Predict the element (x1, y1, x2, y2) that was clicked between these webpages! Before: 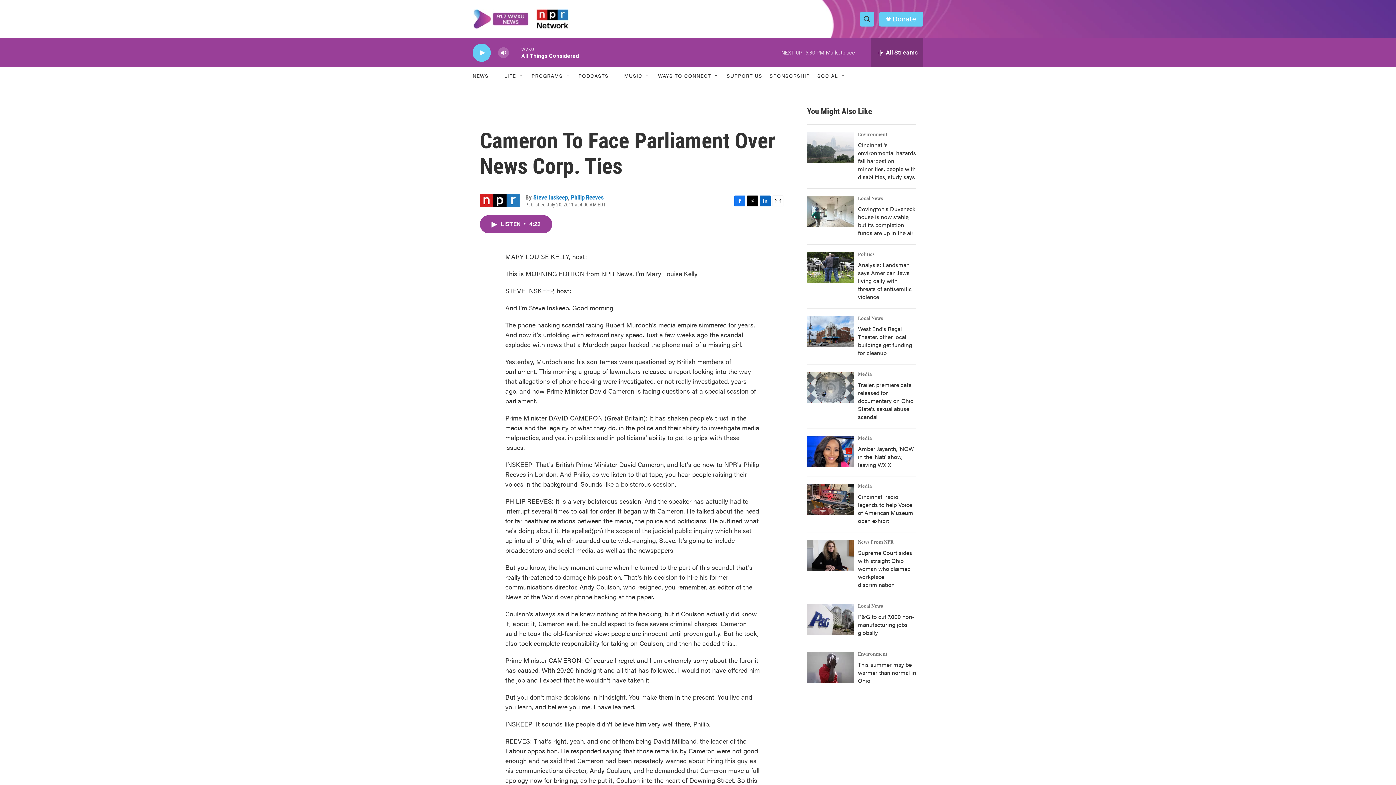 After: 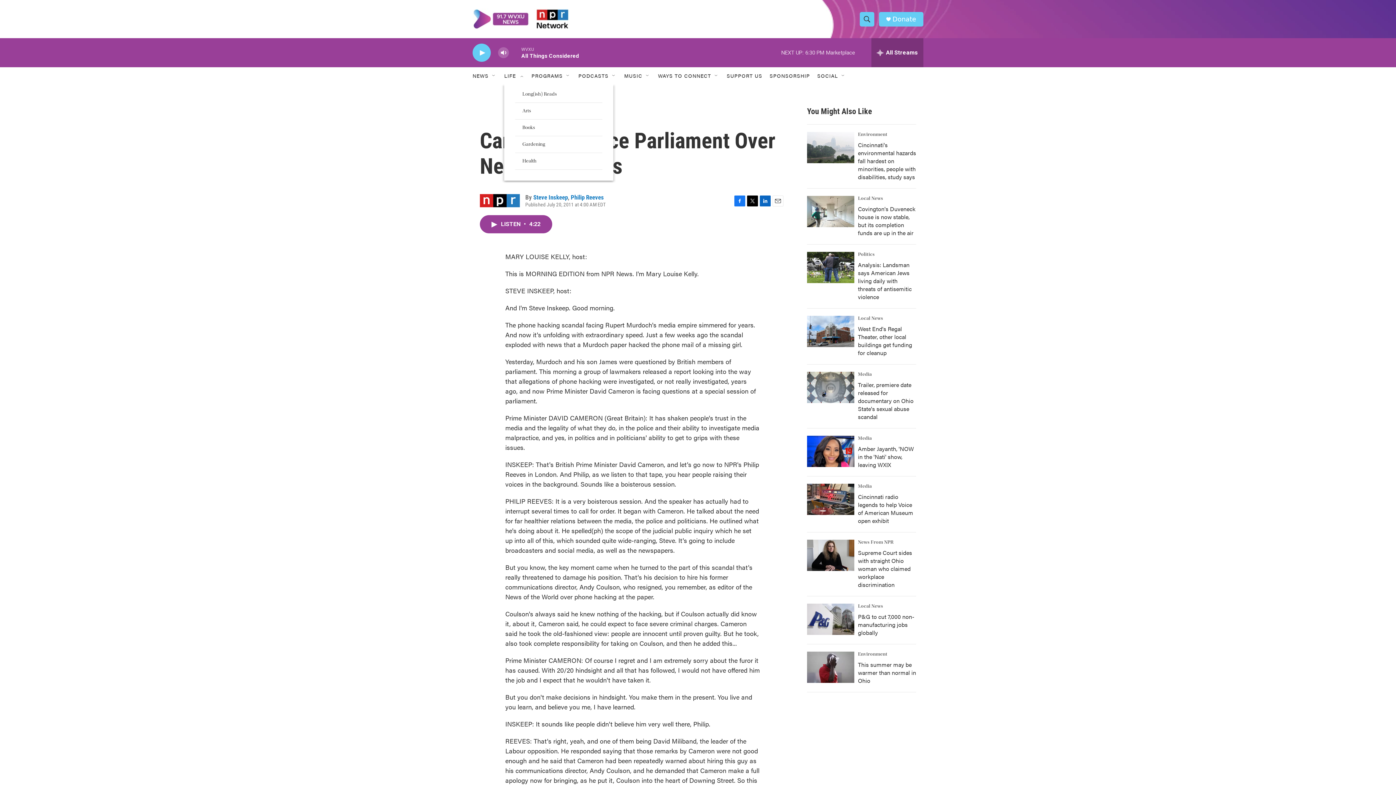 Action: label: Open Sub Navigation bbox: (518, 72, 524, 78)